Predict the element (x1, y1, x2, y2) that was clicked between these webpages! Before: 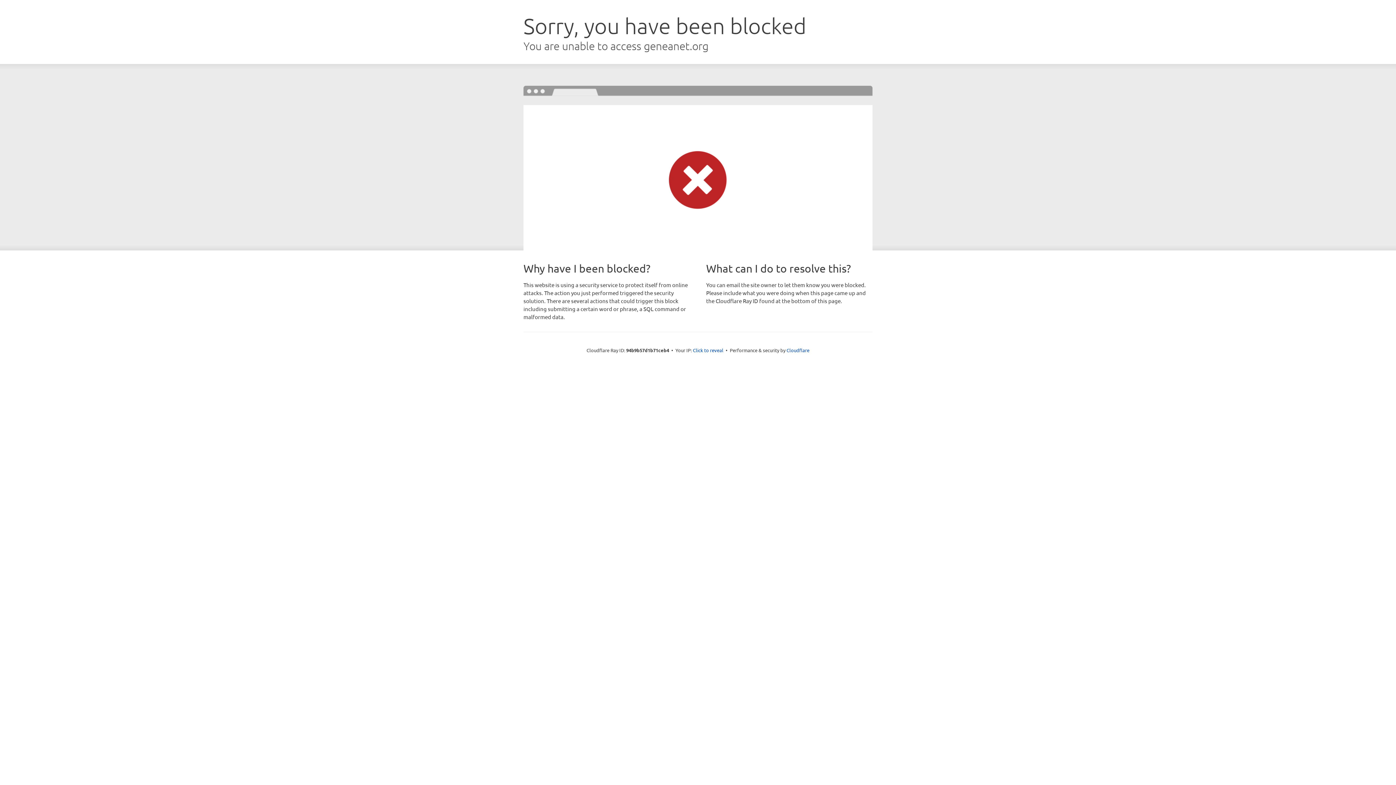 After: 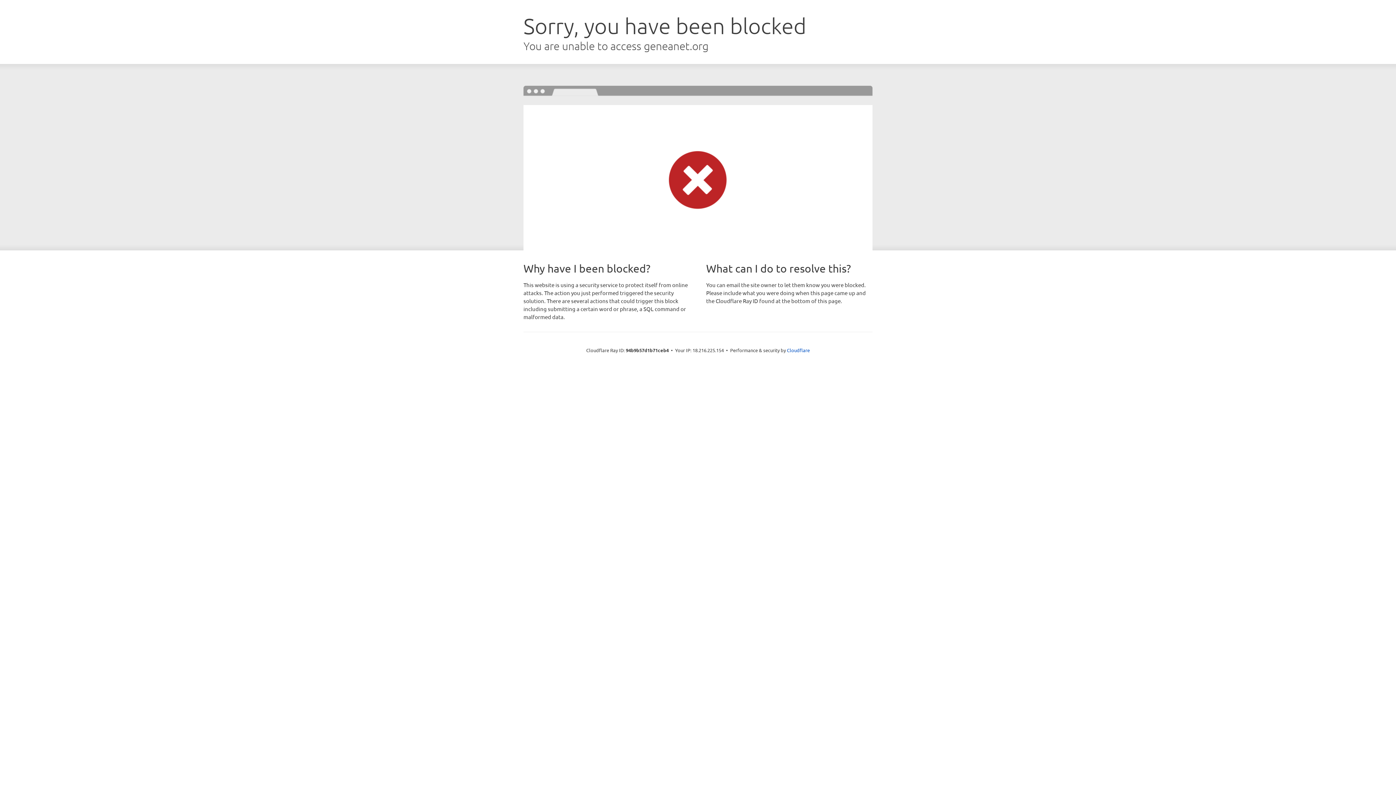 Action: bbox: (693, 346, 723, 353) label: Click to reveal